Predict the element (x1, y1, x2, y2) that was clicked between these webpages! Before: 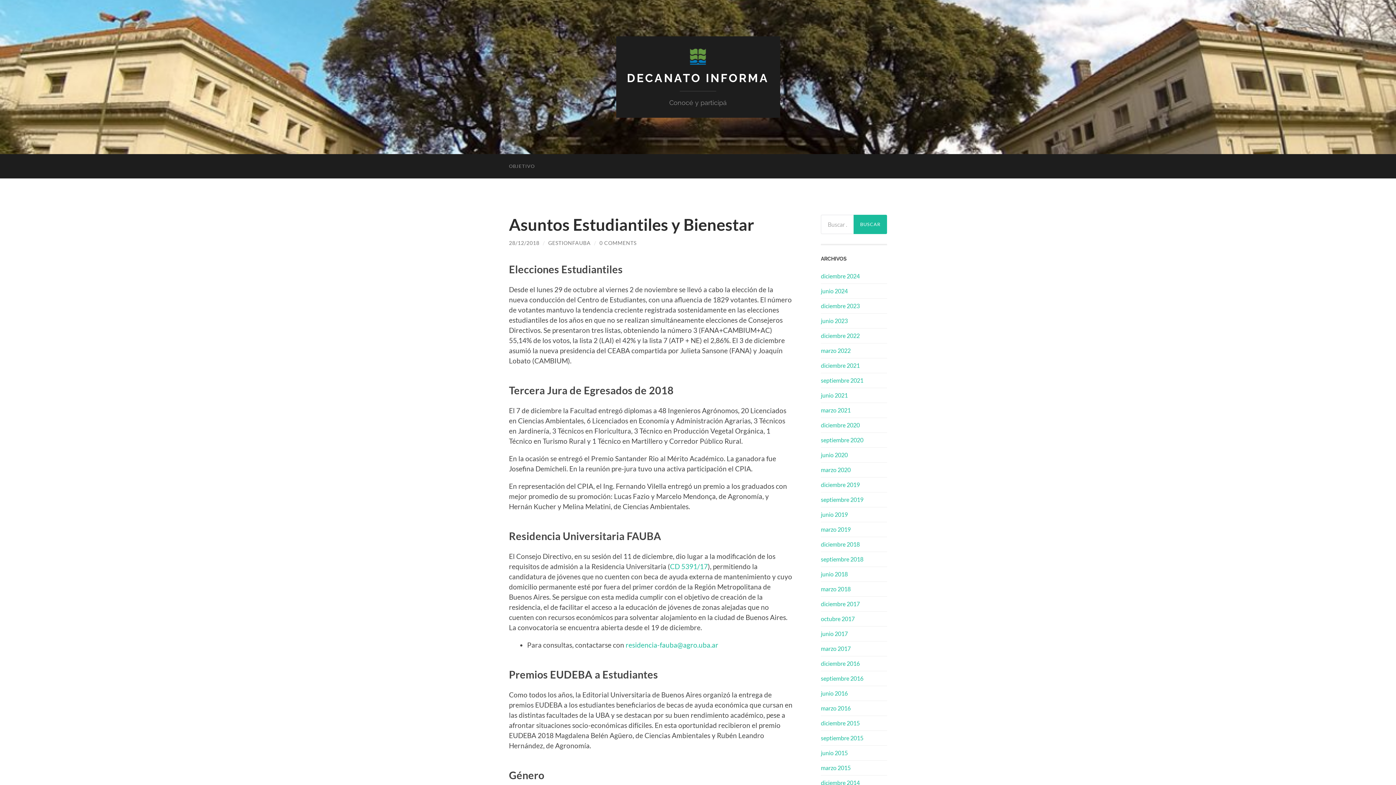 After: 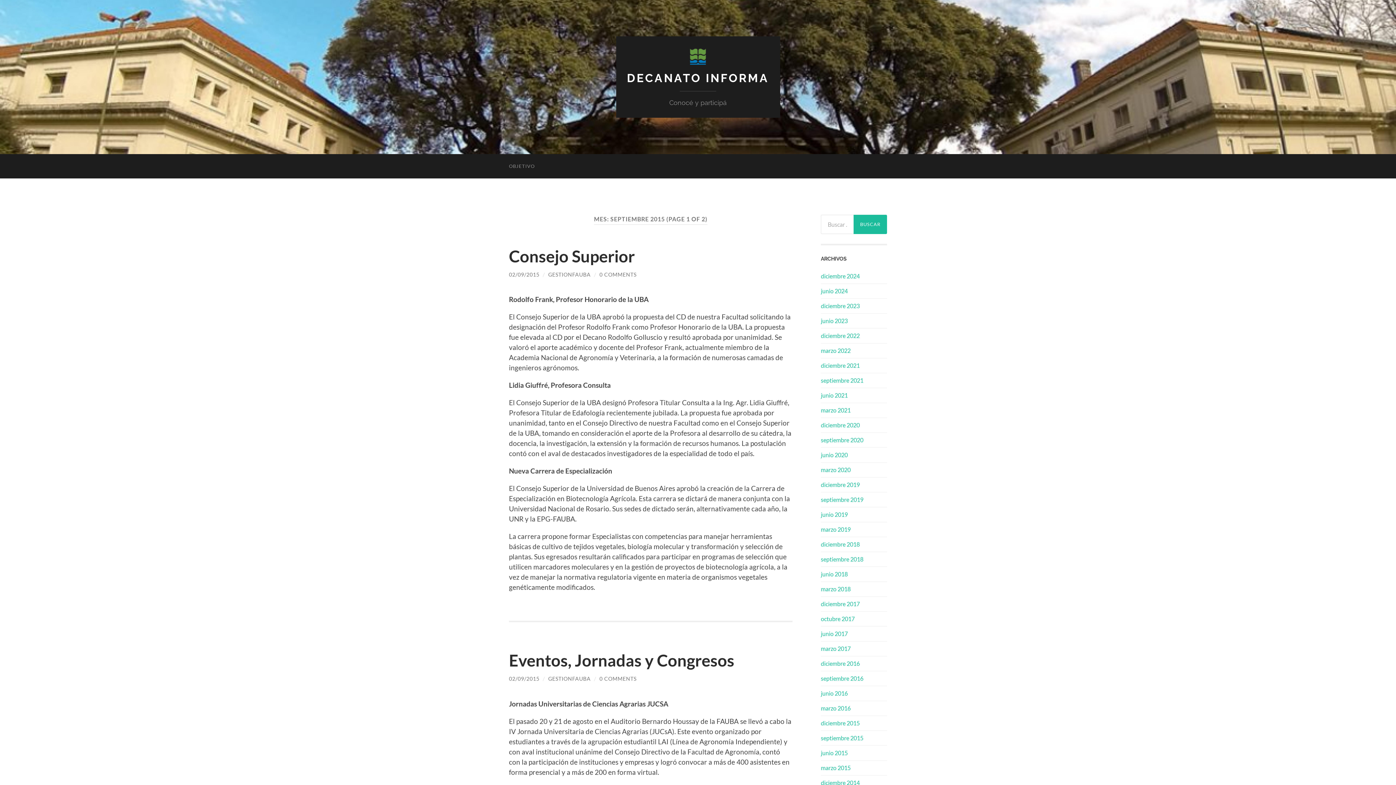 Action: bbox: (821, 734, 863, 741) label: septiembre 2015